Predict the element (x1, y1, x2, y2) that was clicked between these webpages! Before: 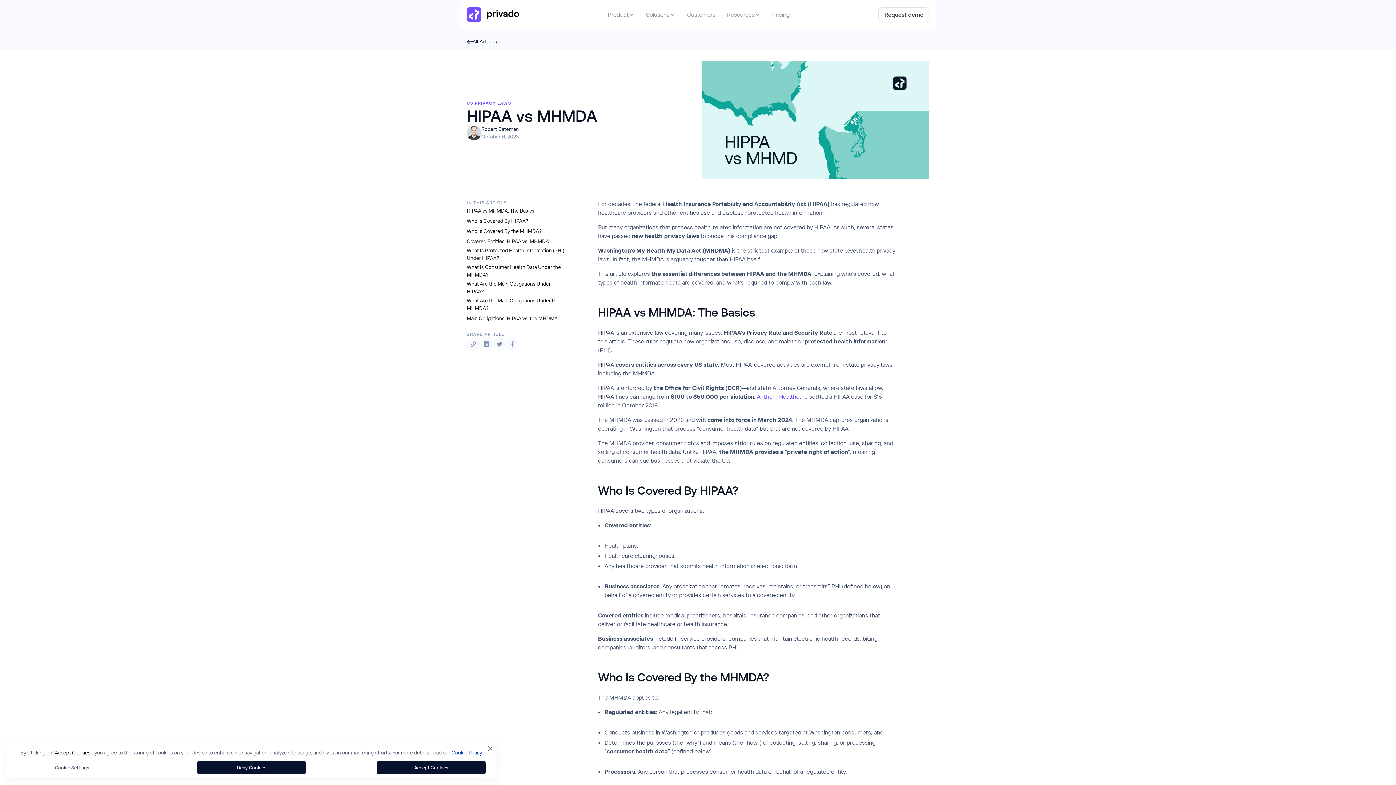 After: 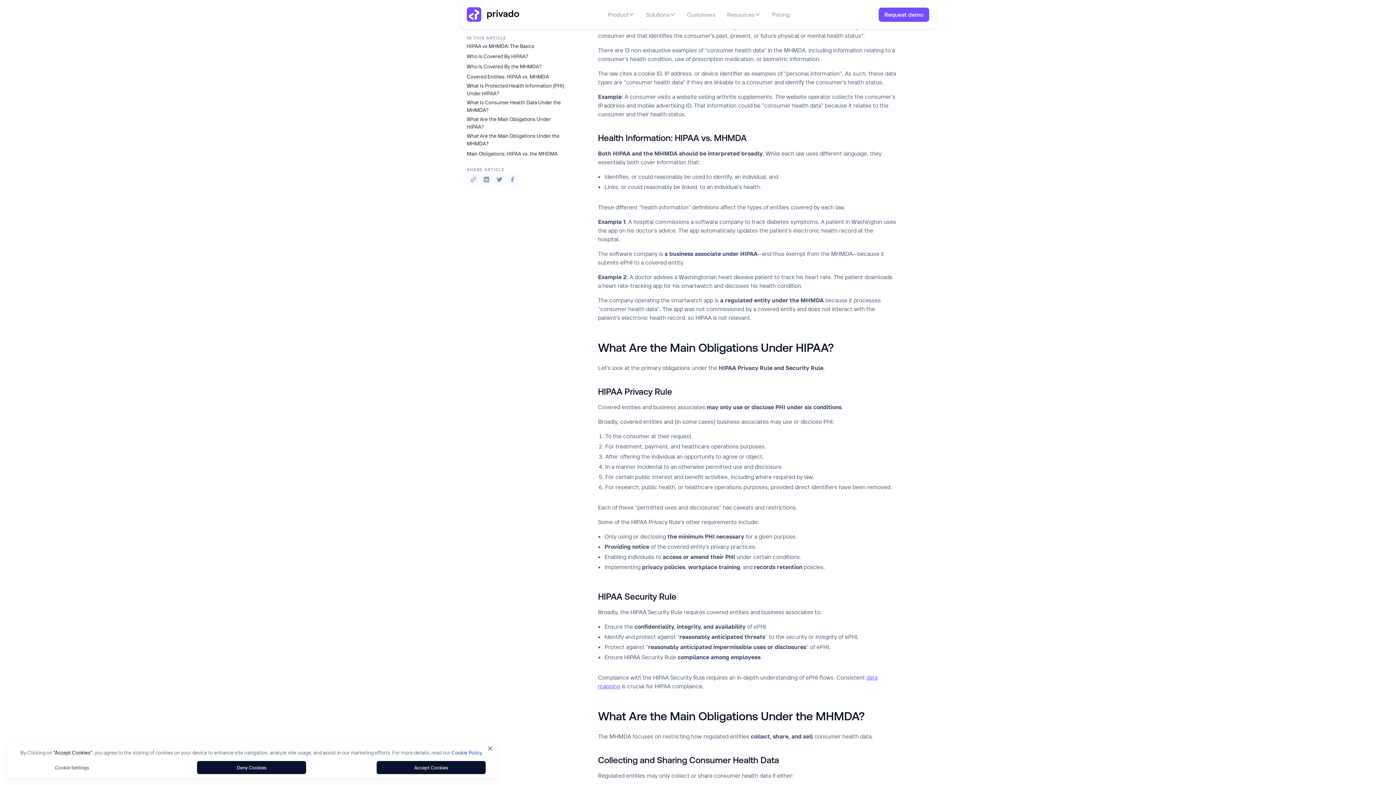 Action: label: What Is Consumer Health Data Under the MHMDA? bbox: (466, 263, 565, 279)